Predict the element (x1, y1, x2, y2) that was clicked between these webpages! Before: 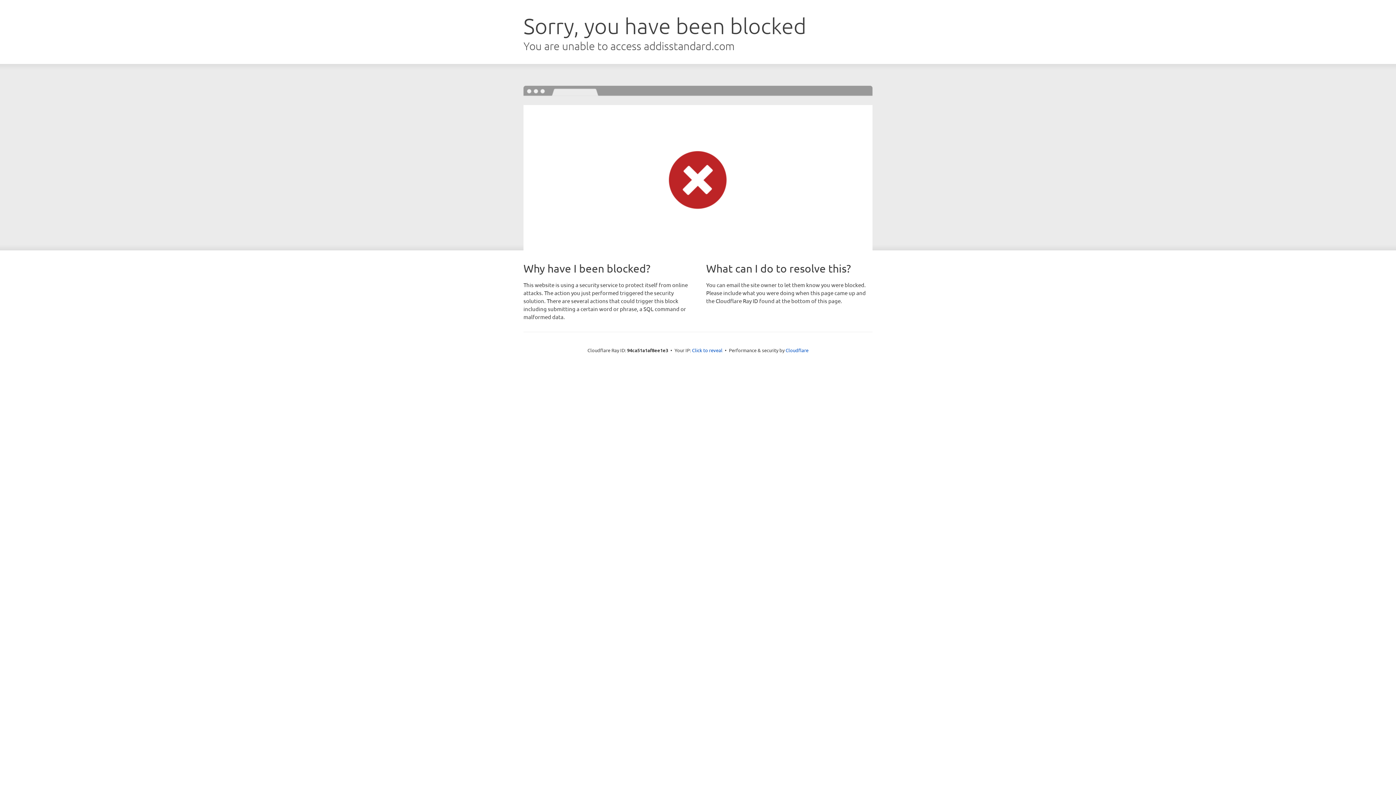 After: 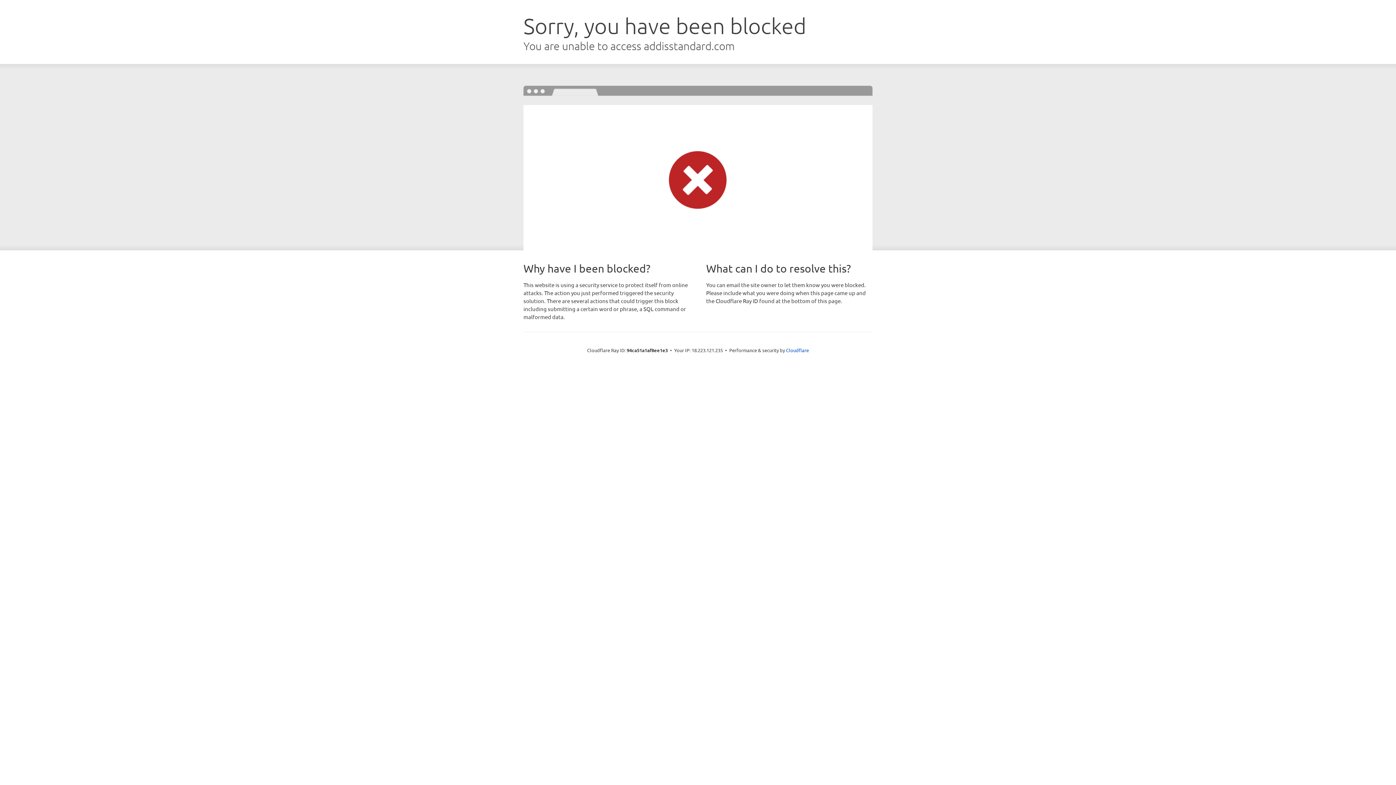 Action: label: Click to reveal bbox: (692, 346, 722, 353)